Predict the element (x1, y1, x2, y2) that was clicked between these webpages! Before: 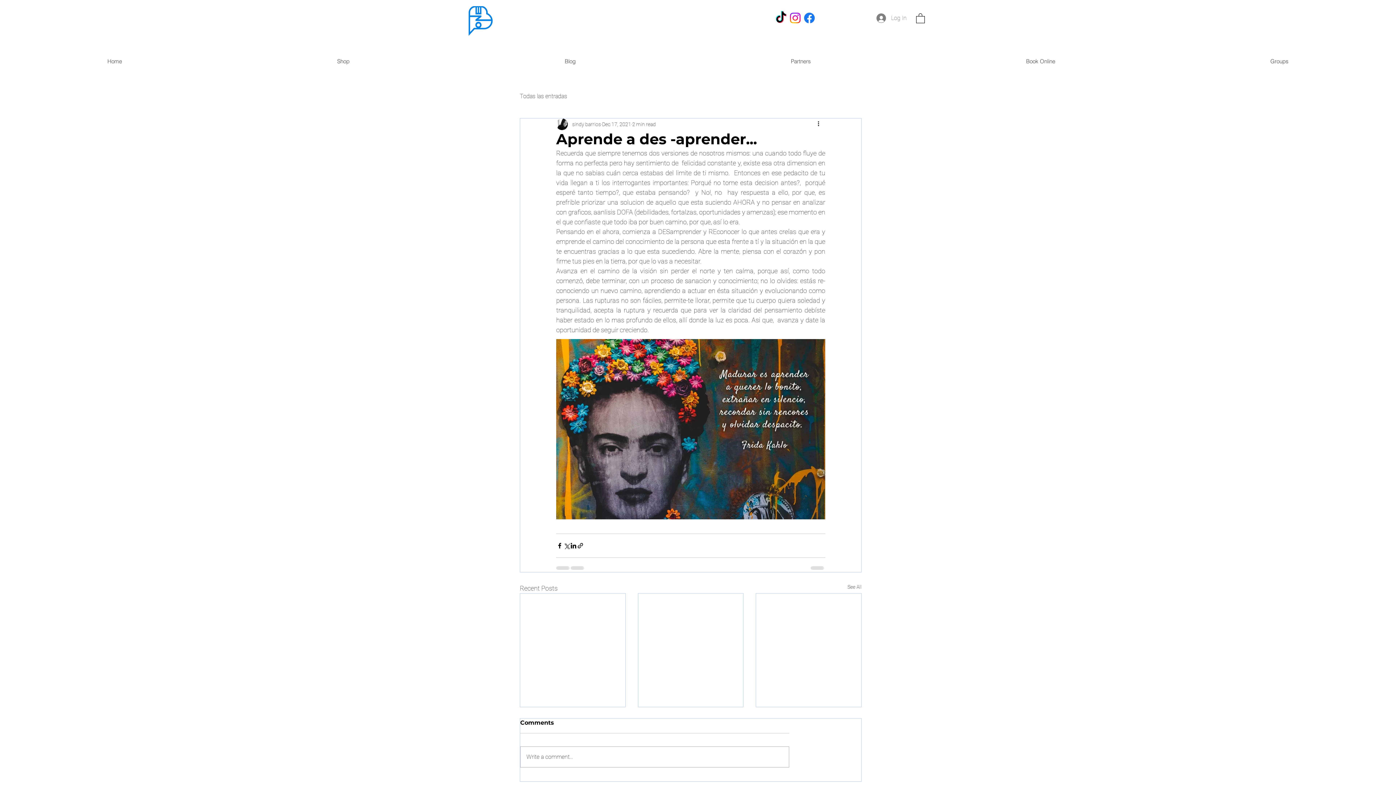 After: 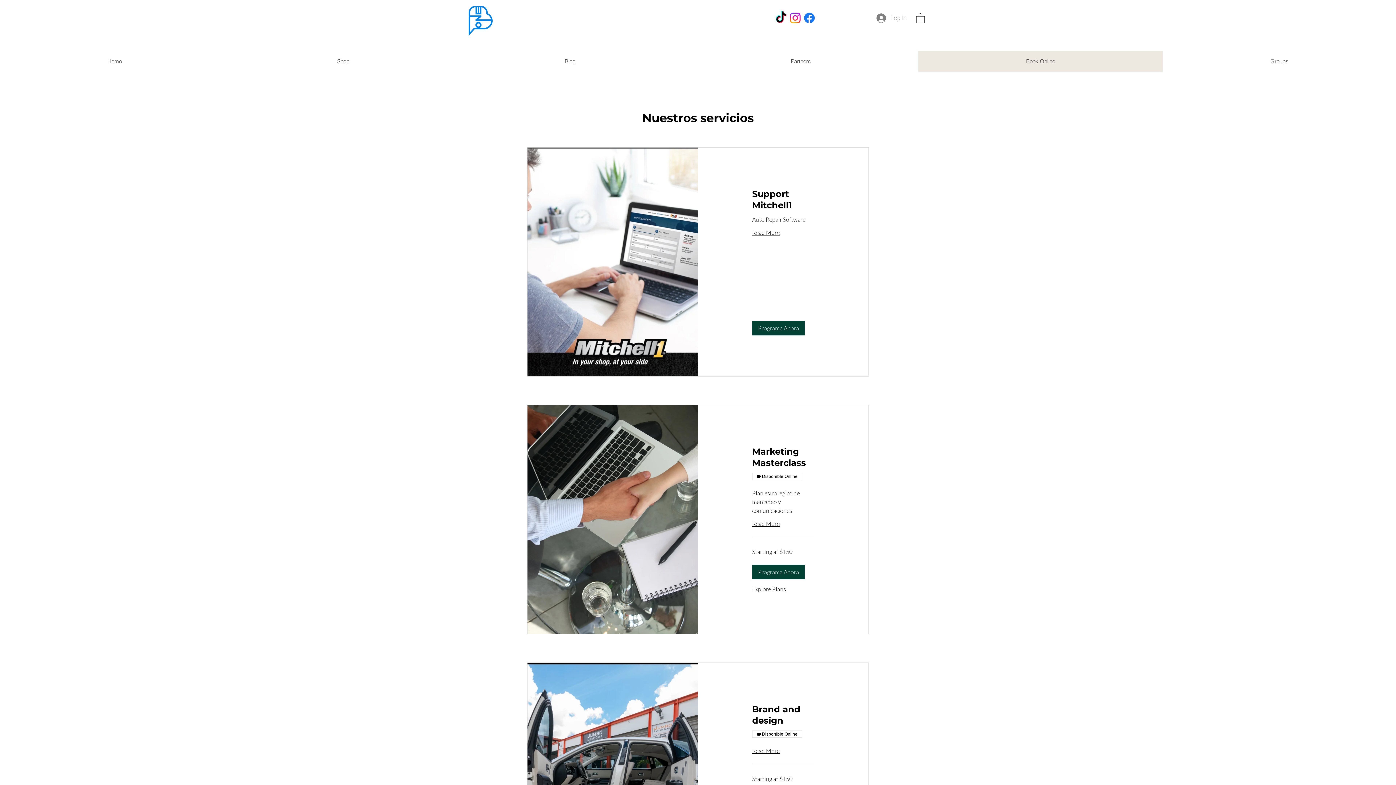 Action: label: Book Online bbox: (918, 50, 1162, 71)